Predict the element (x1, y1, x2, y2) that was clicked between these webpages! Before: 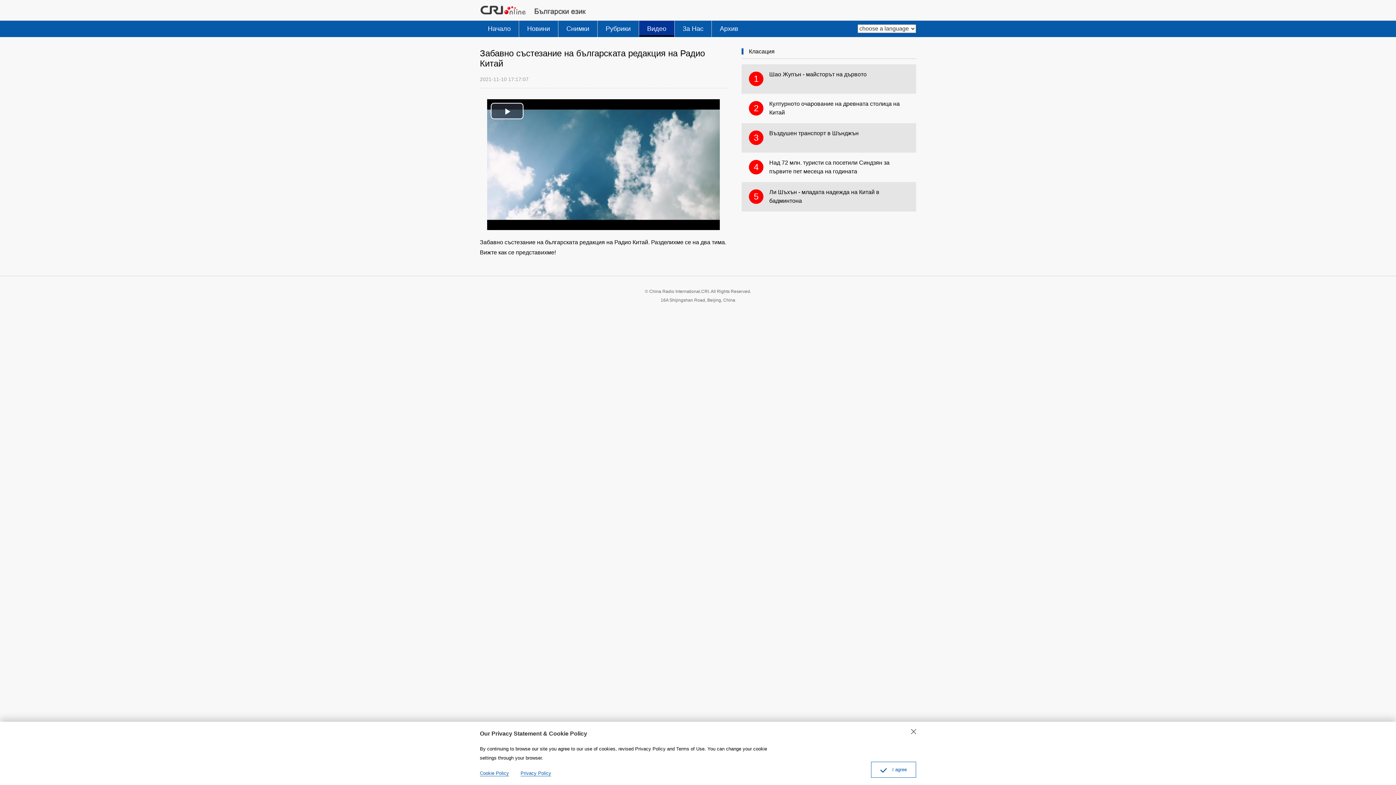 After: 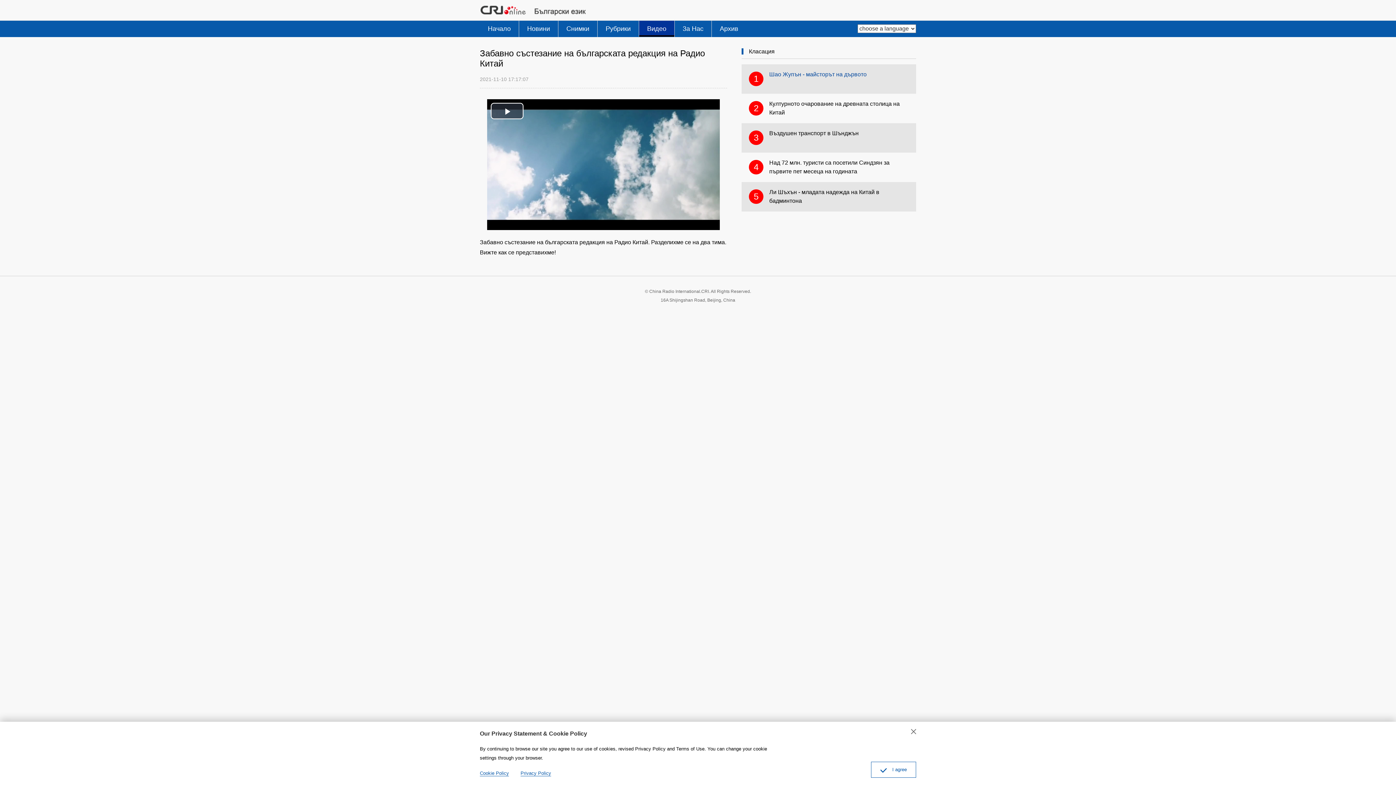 Action: label: 1
Шао Жупън - майсторът на дървото bbox: (741, 64, 916, 93)